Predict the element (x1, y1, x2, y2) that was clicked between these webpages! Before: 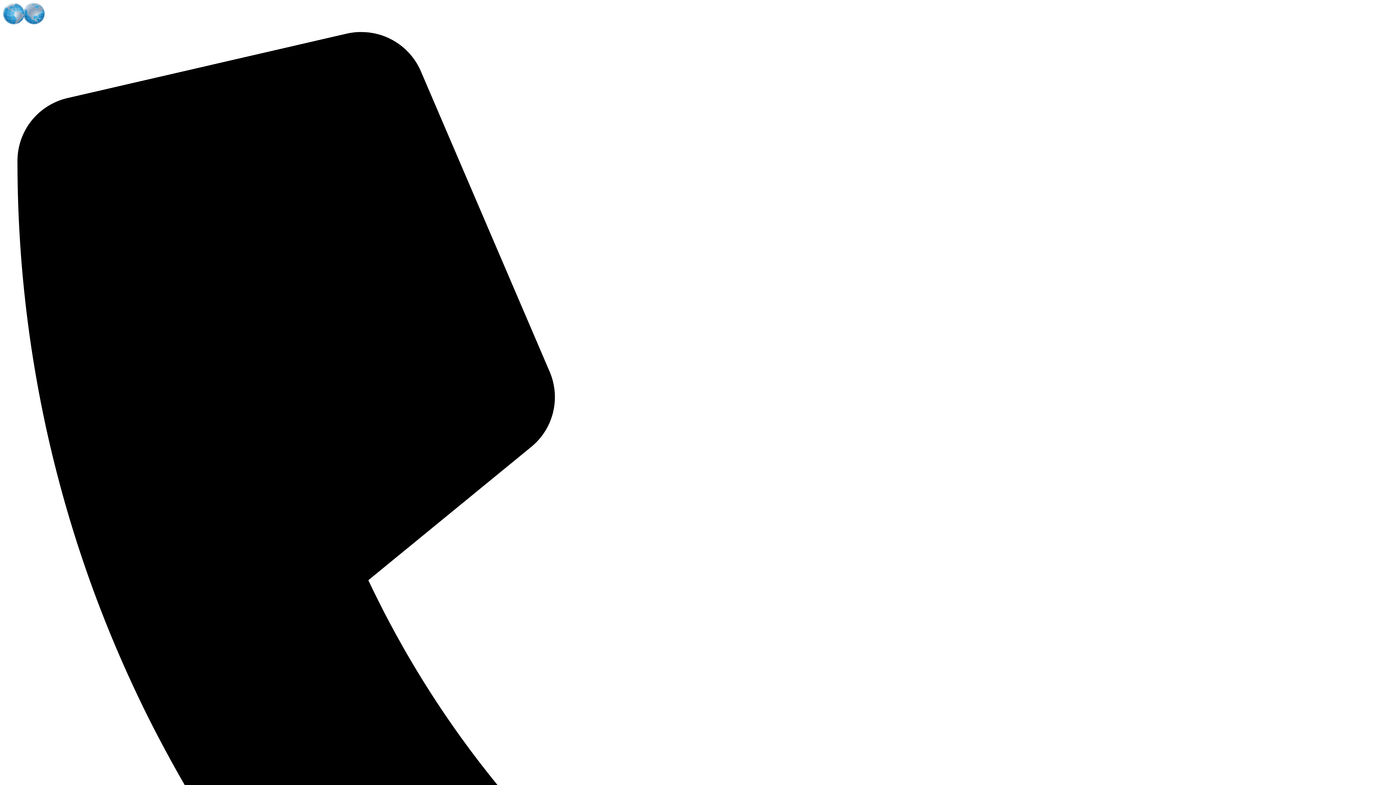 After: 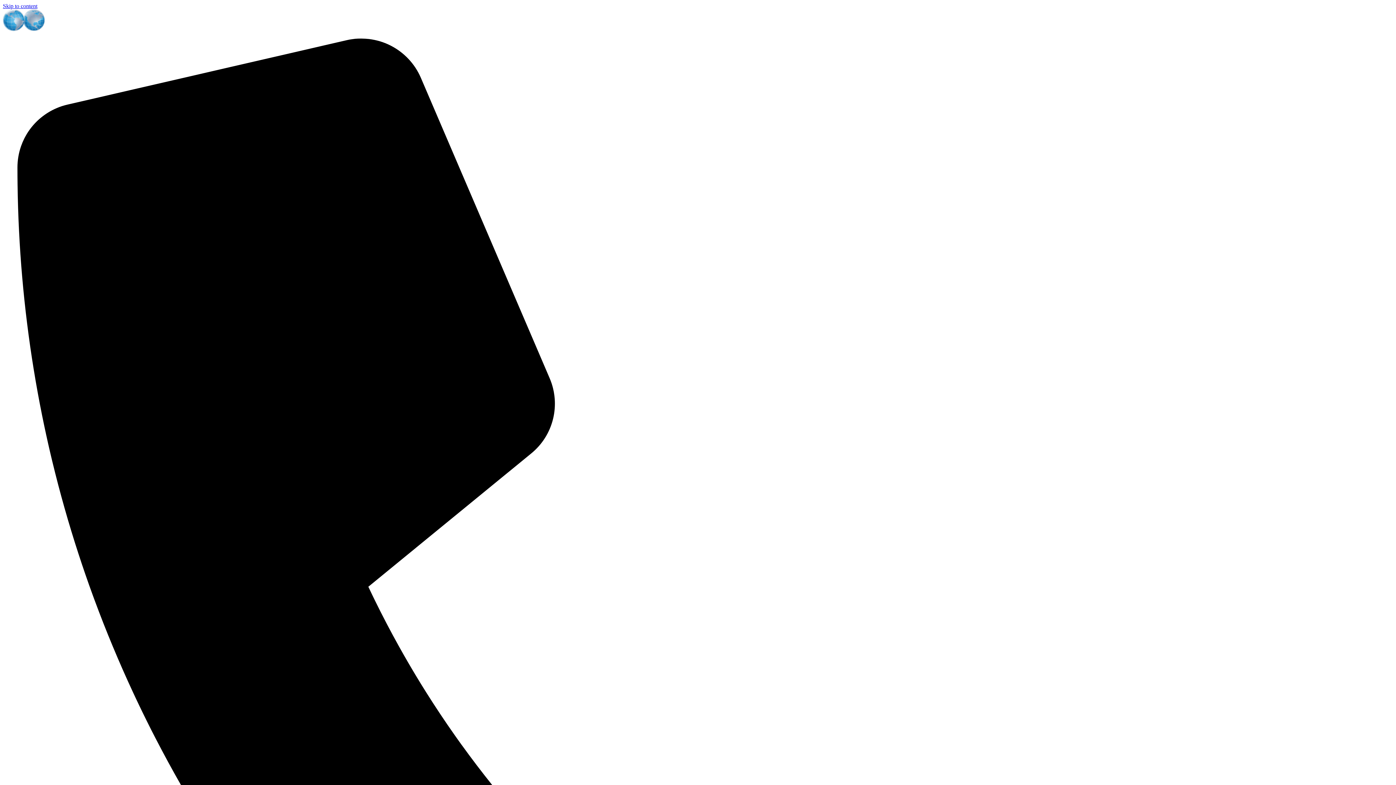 Action: bbox: (2, 19, 135, 25)